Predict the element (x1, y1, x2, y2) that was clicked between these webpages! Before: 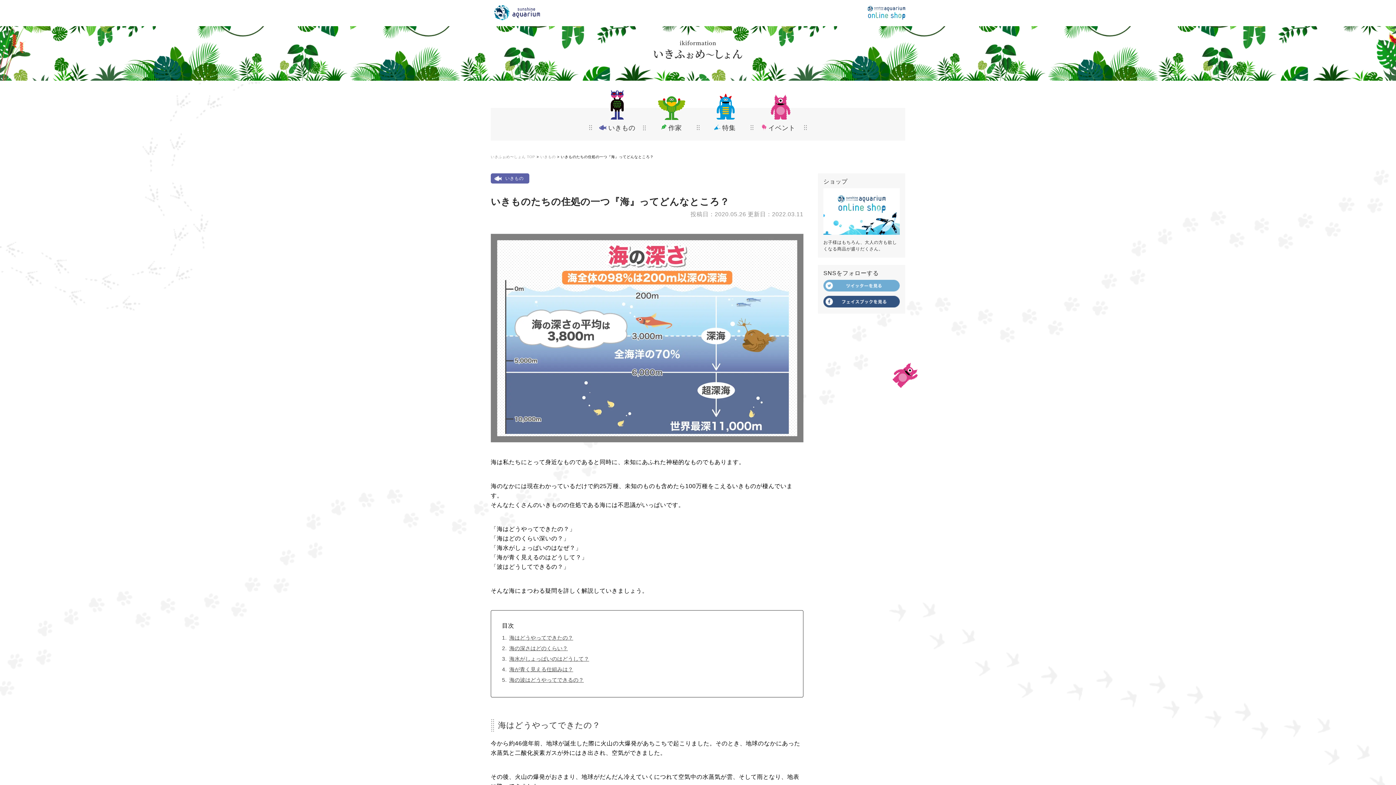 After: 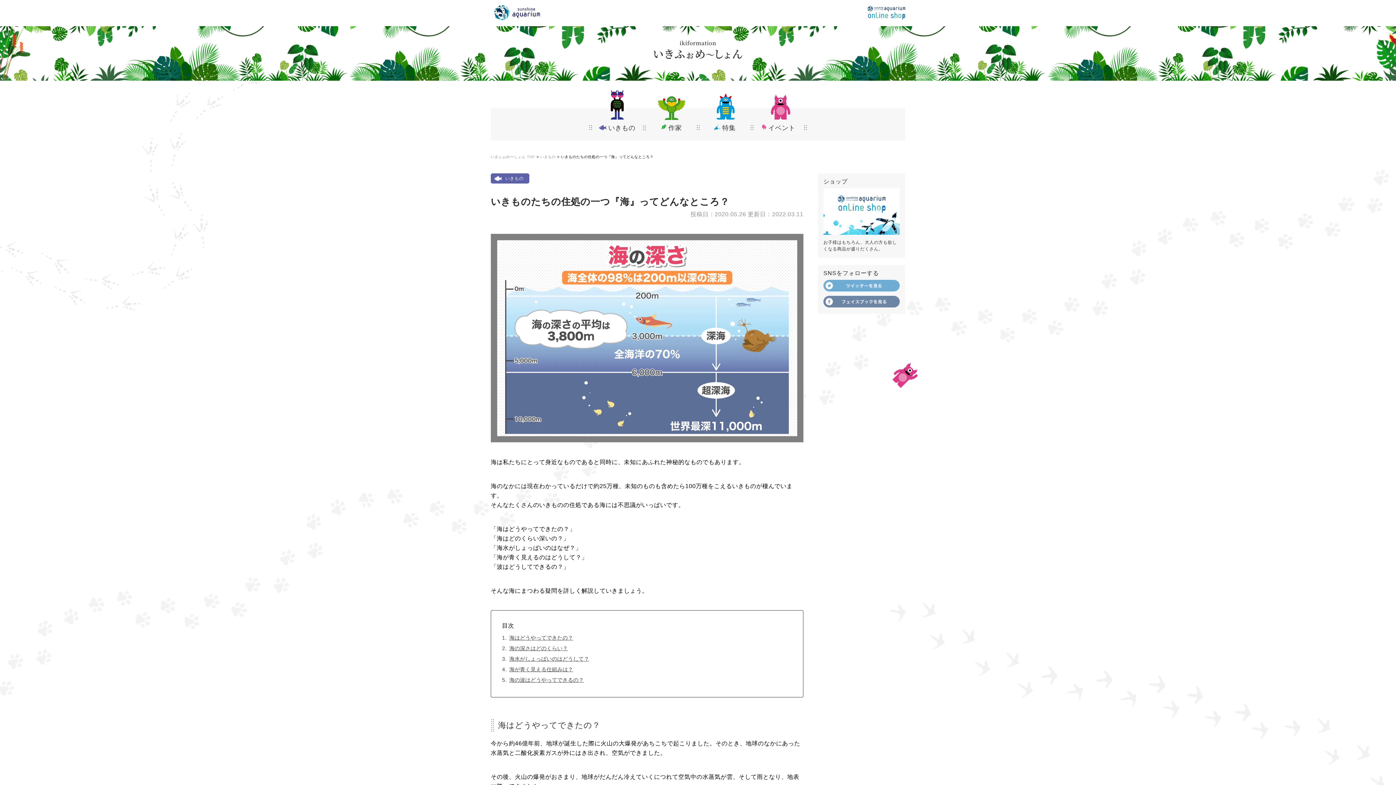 Action: bbox: (823, 296, 900, 308)